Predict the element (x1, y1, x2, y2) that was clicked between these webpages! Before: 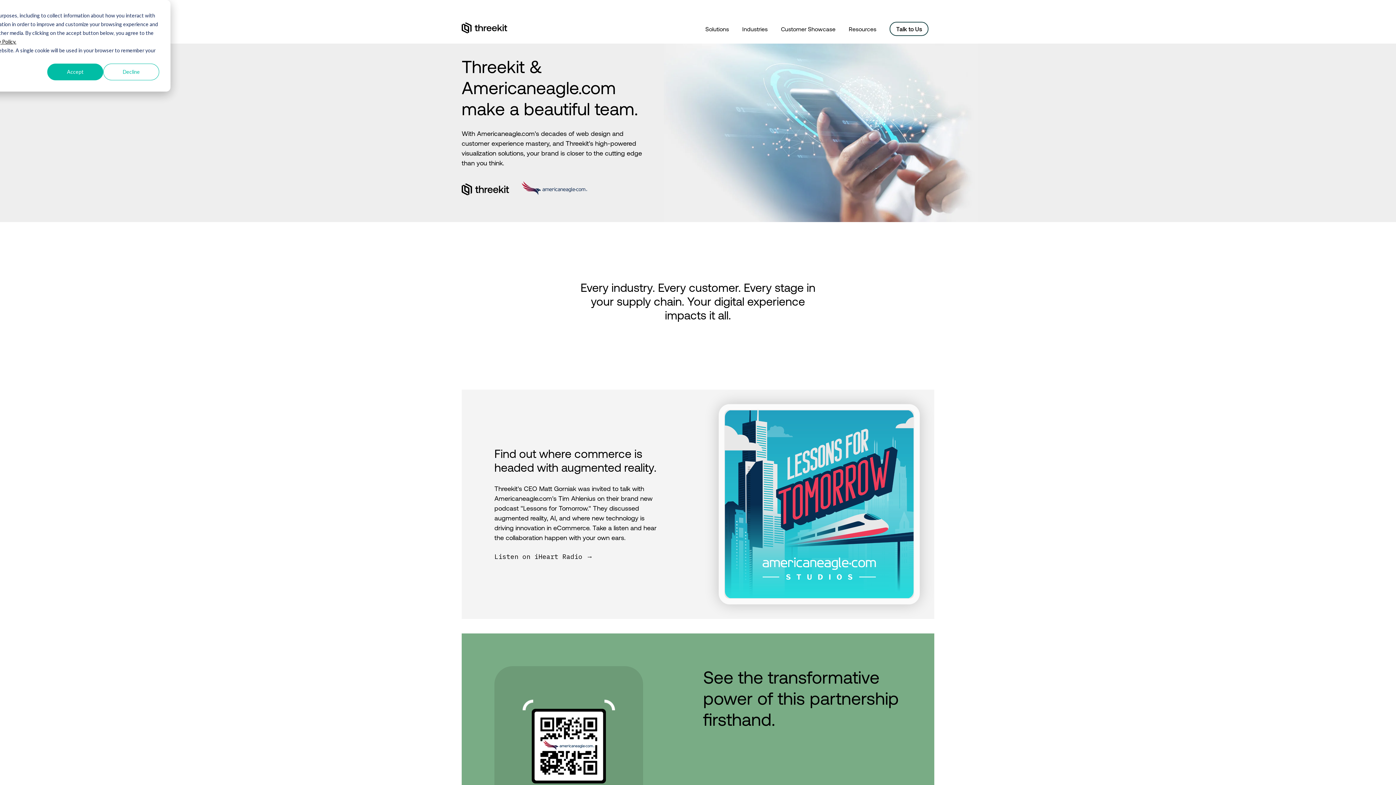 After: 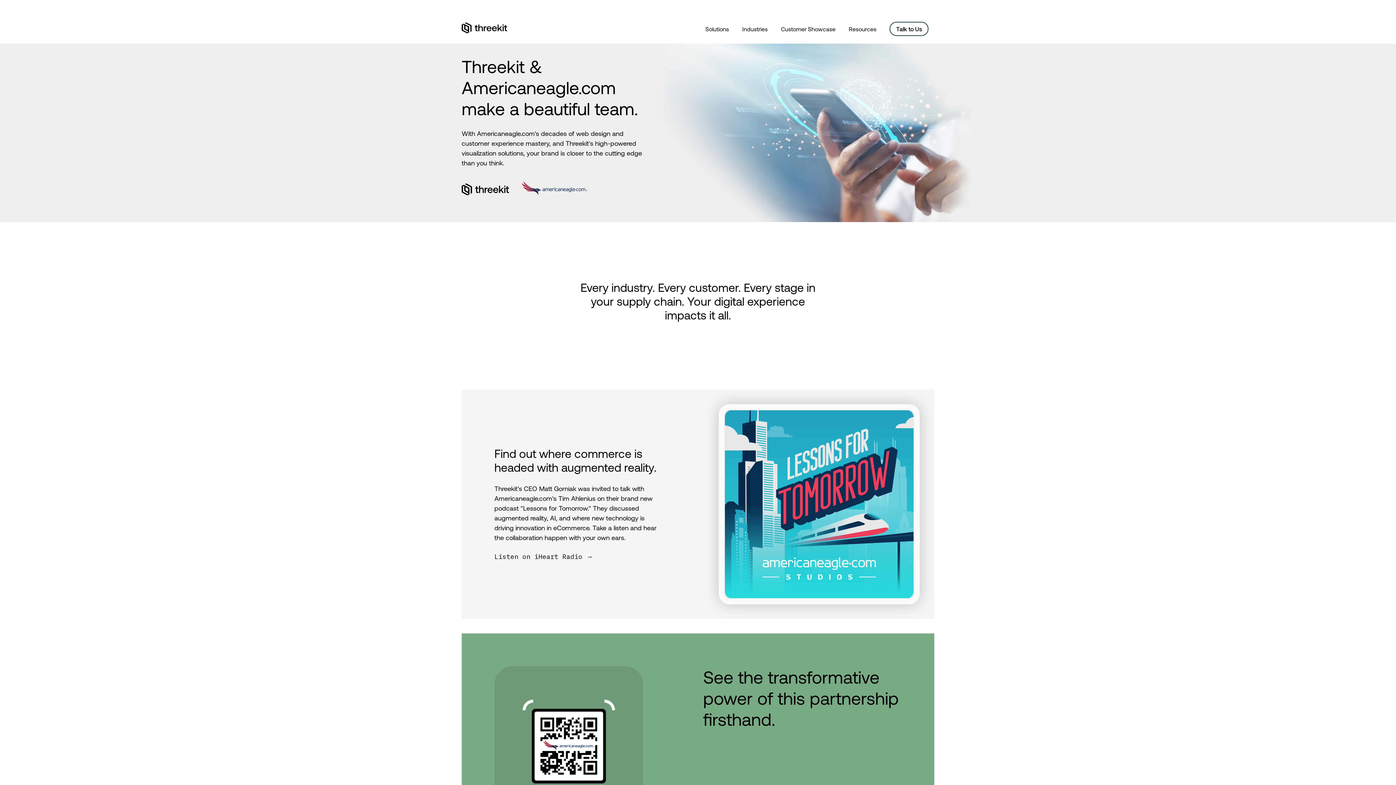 Action: bbox: (47, 63, 103, 80) label: Accept